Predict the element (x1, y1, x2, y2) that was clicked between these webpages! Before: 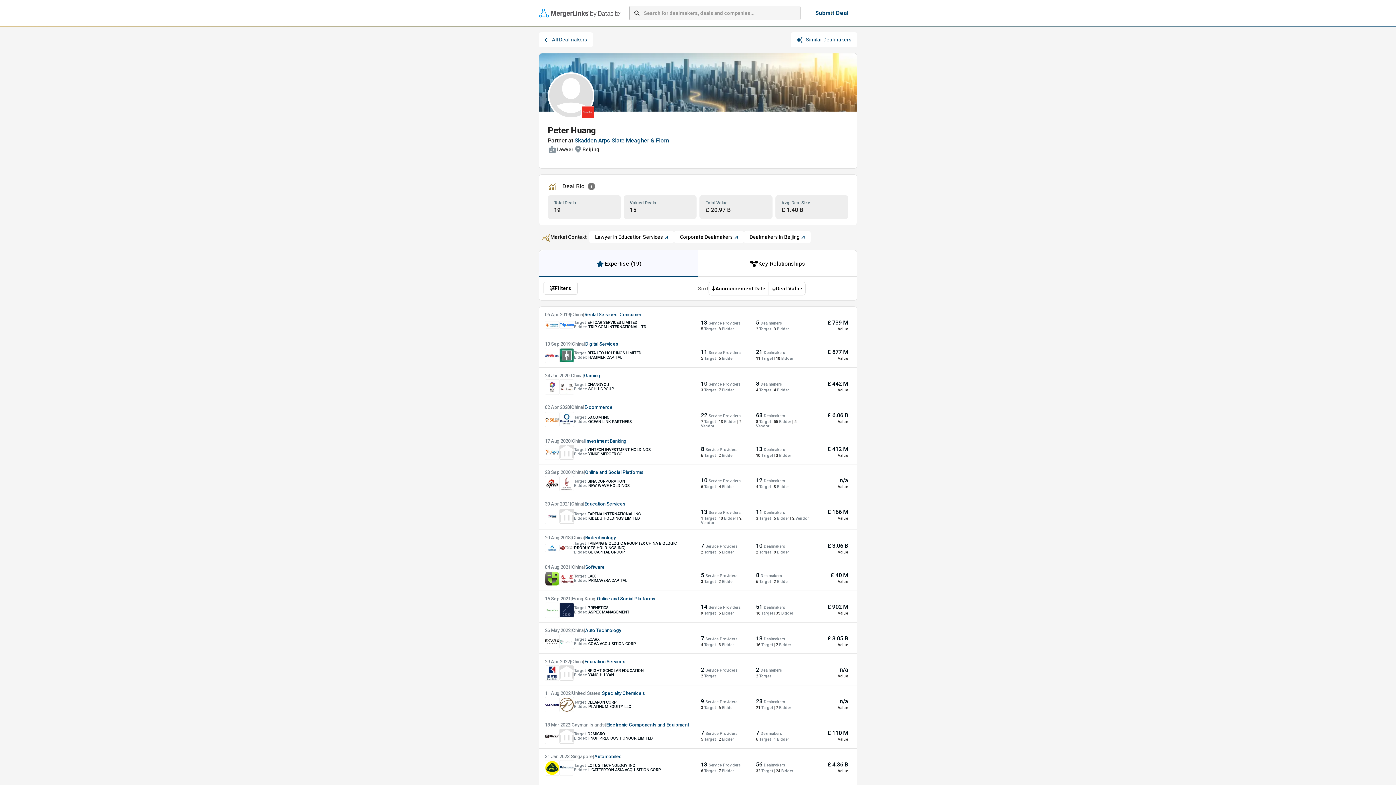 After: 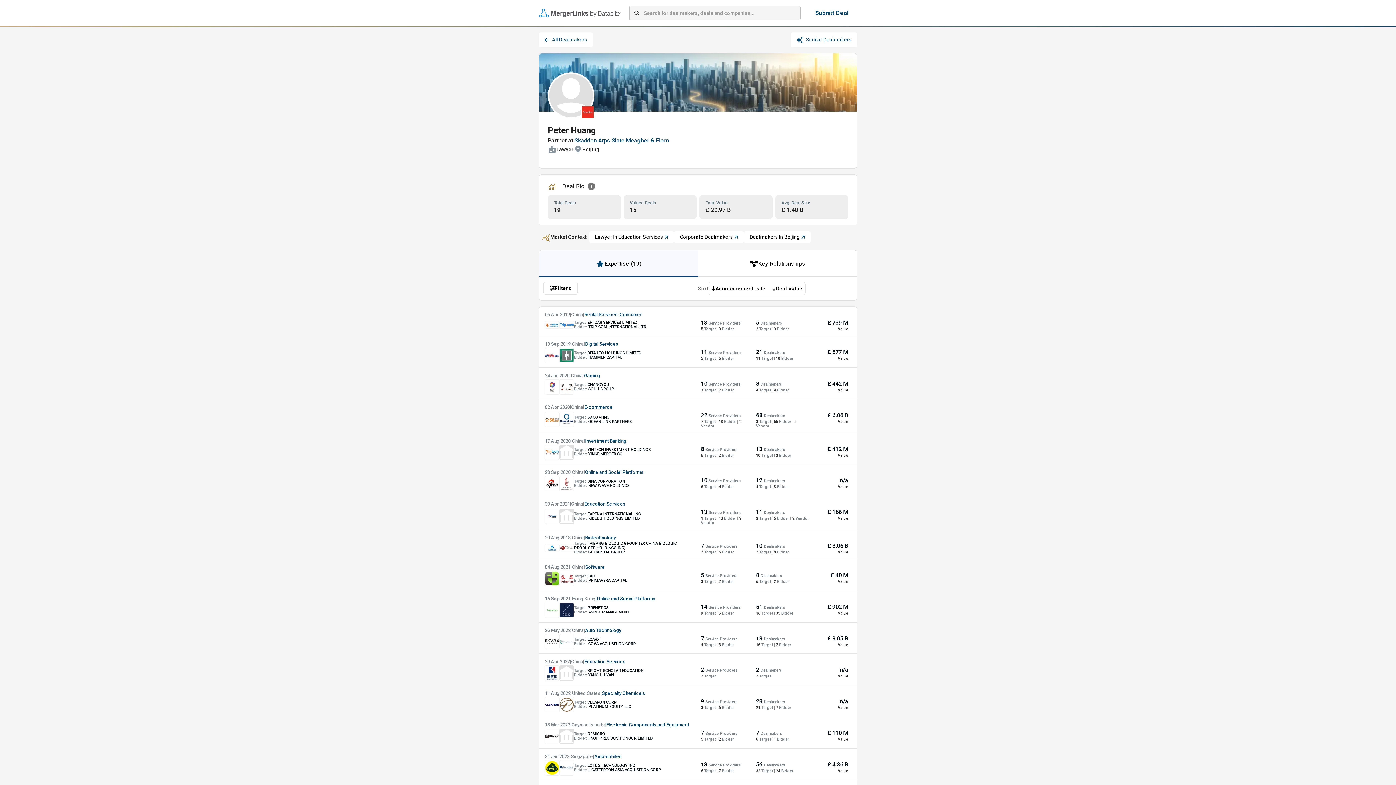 Action: bbox: (589, 231, 674, 244) label: Lawyer In Education Services